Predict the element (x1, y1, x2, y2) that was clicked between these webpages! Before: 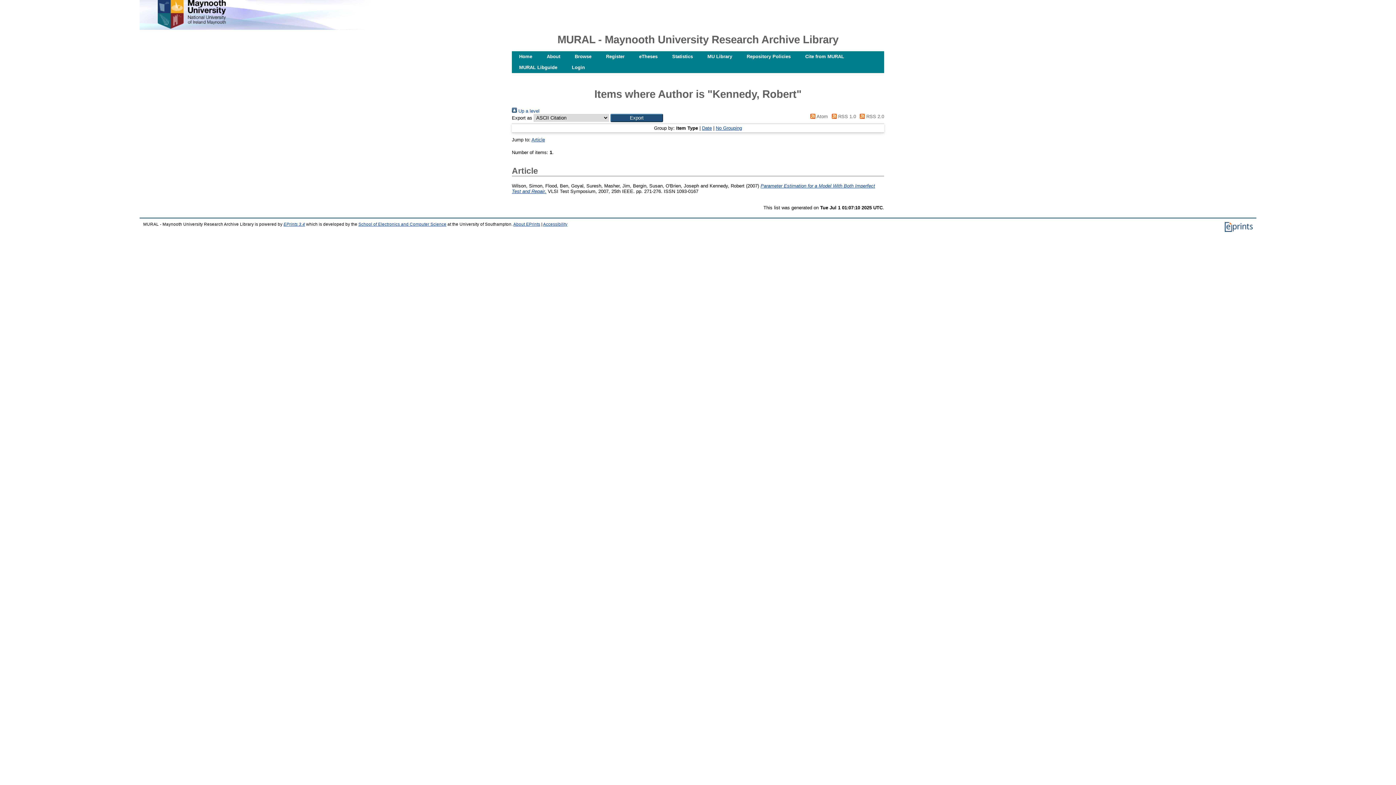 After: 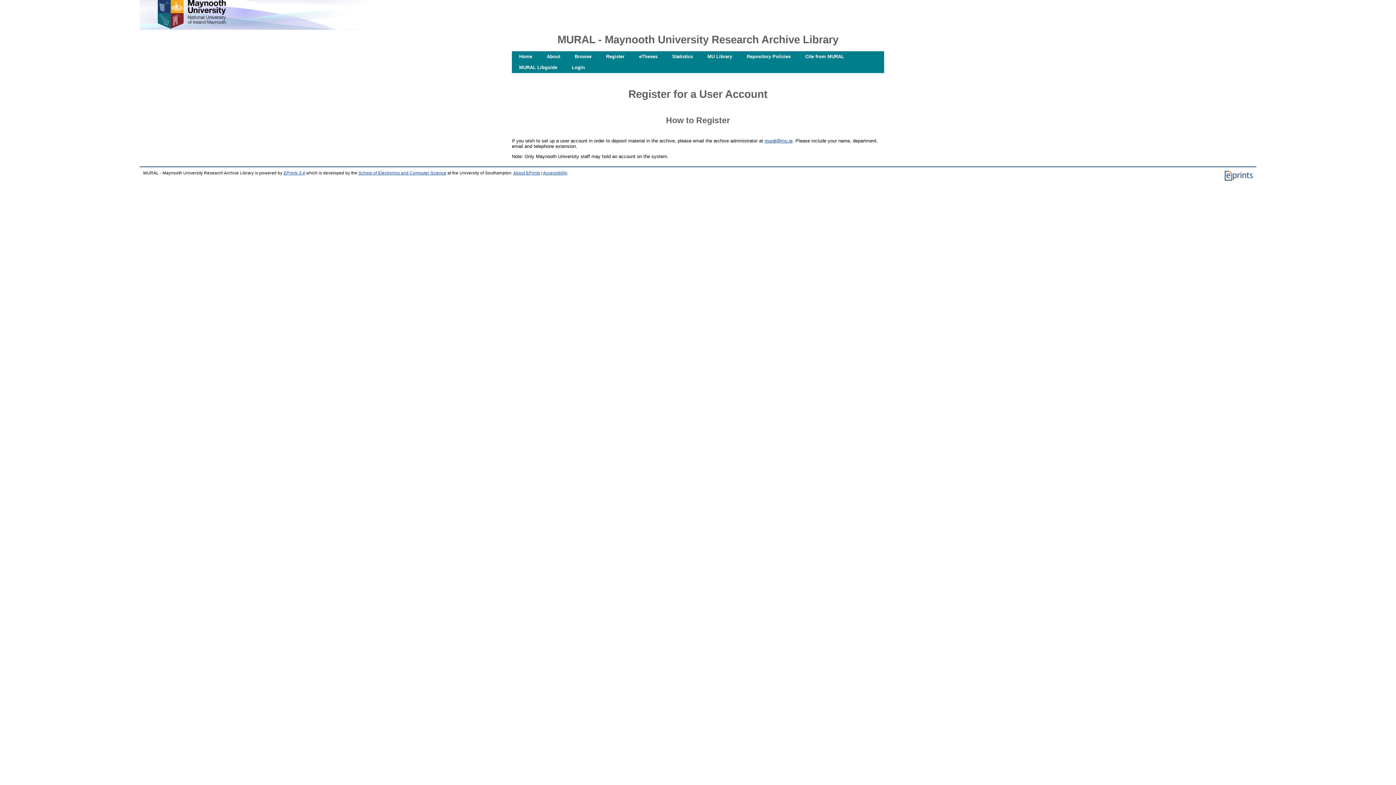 Action: label: Register bbox: (598, 51, 632, 62)